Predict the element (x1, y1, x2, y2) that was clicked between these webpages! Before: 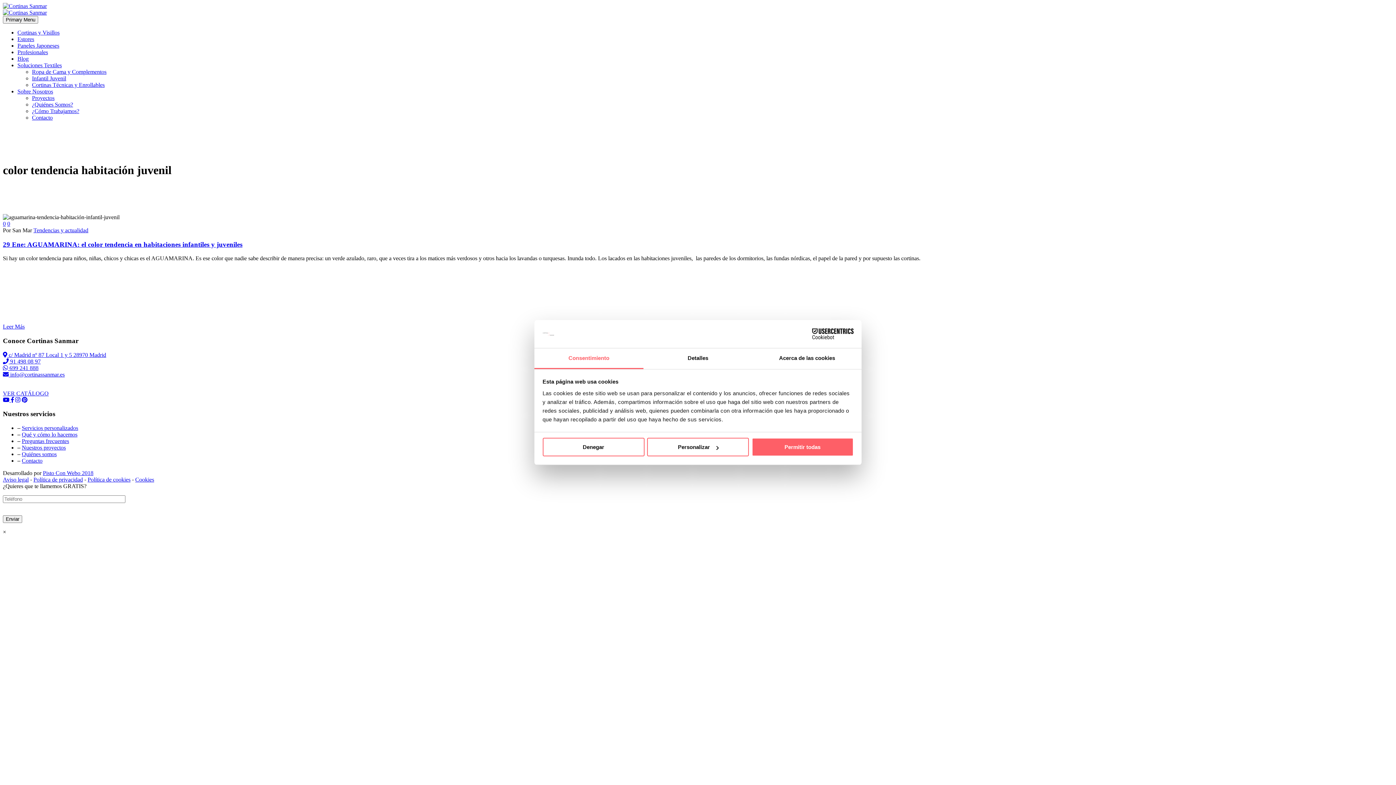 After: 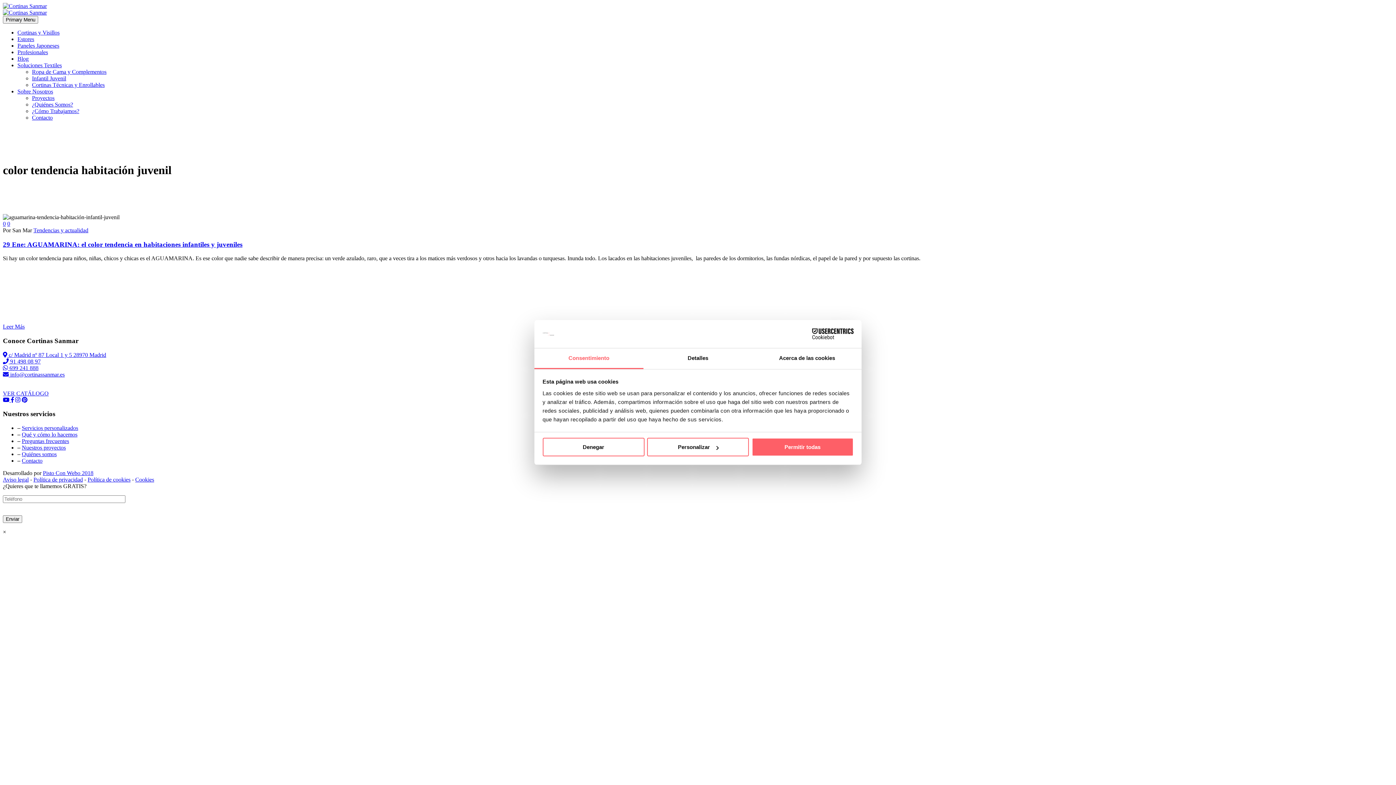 Action: label:  91 498 08 97 bbox: (2, 358, 40, 364)